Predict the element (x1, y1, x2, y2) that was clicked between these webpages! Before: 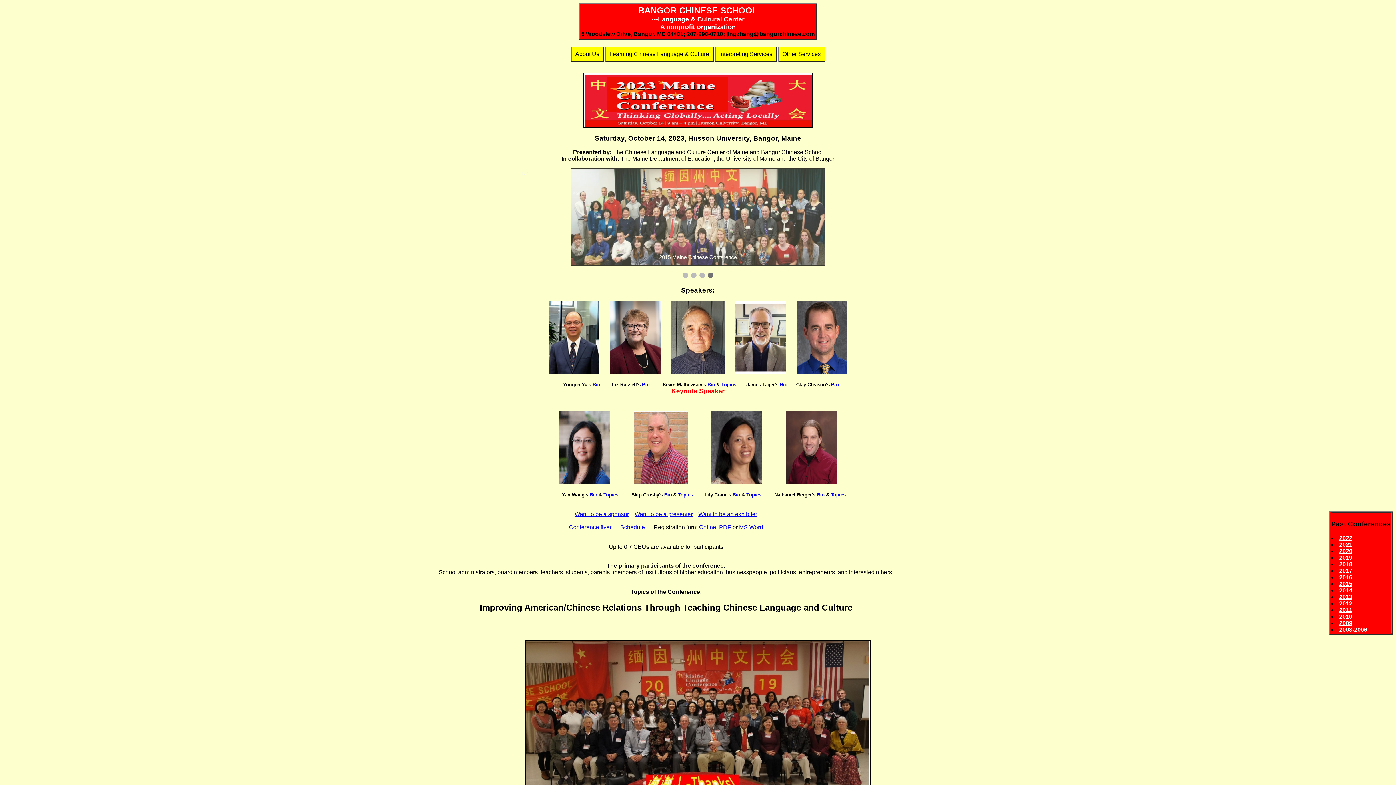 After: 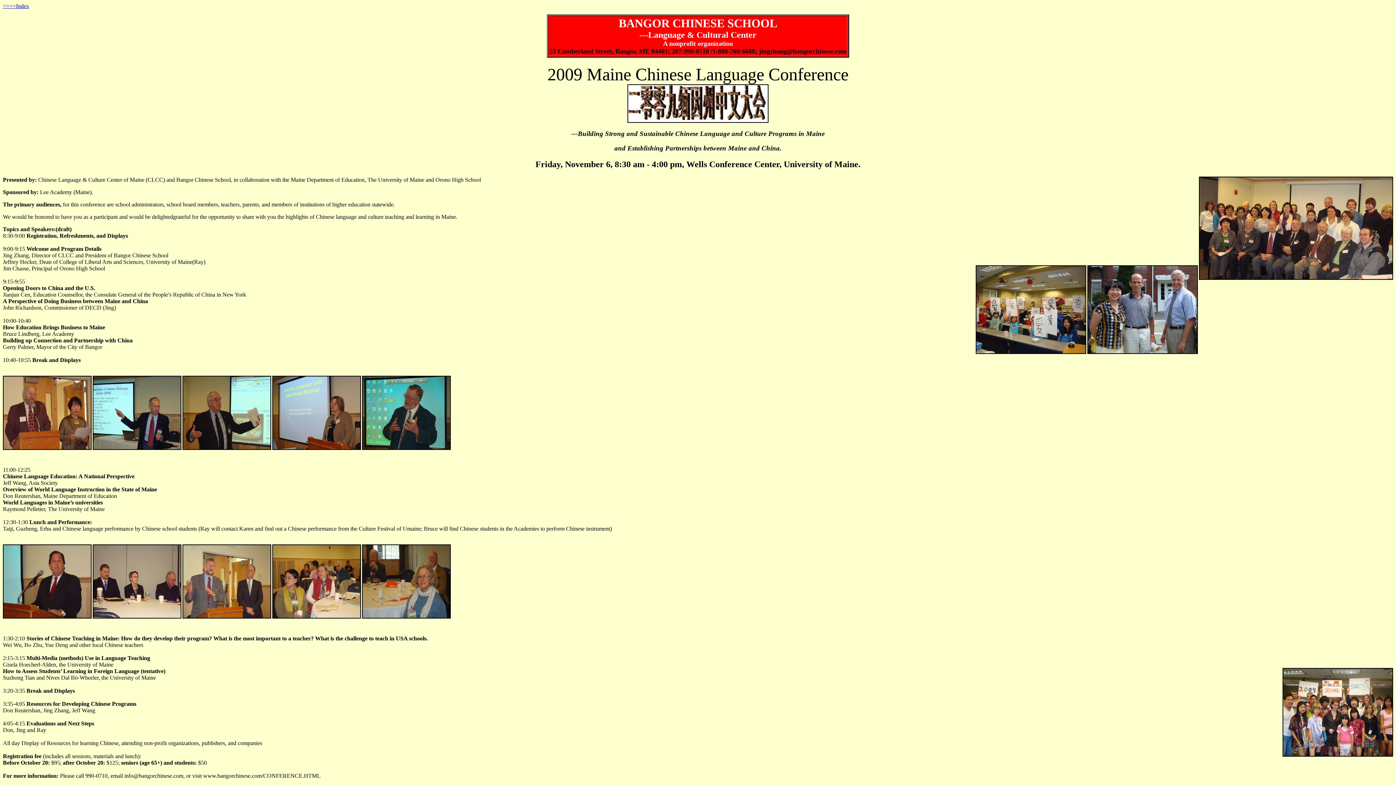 Action: bbox: (1339, 620, 1352, 626) label: 2009